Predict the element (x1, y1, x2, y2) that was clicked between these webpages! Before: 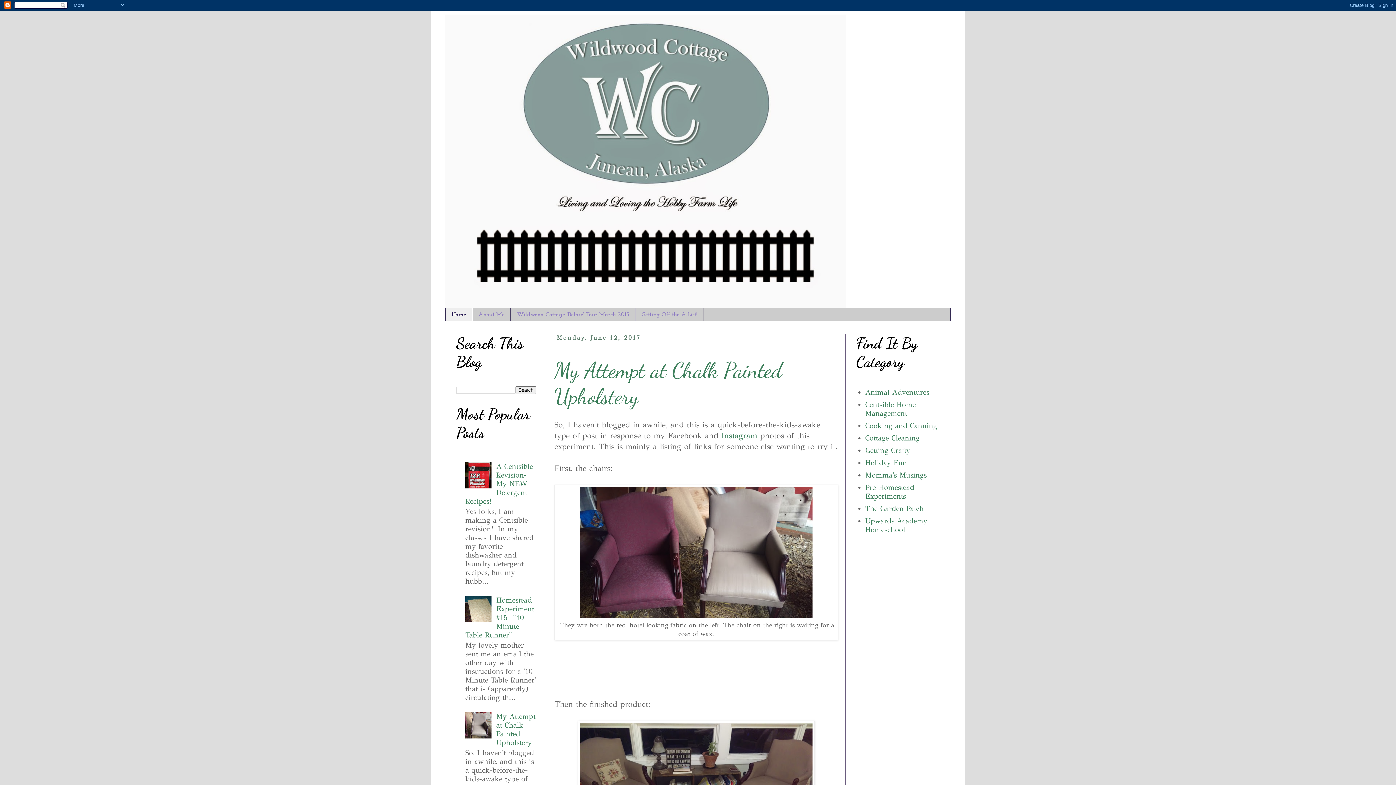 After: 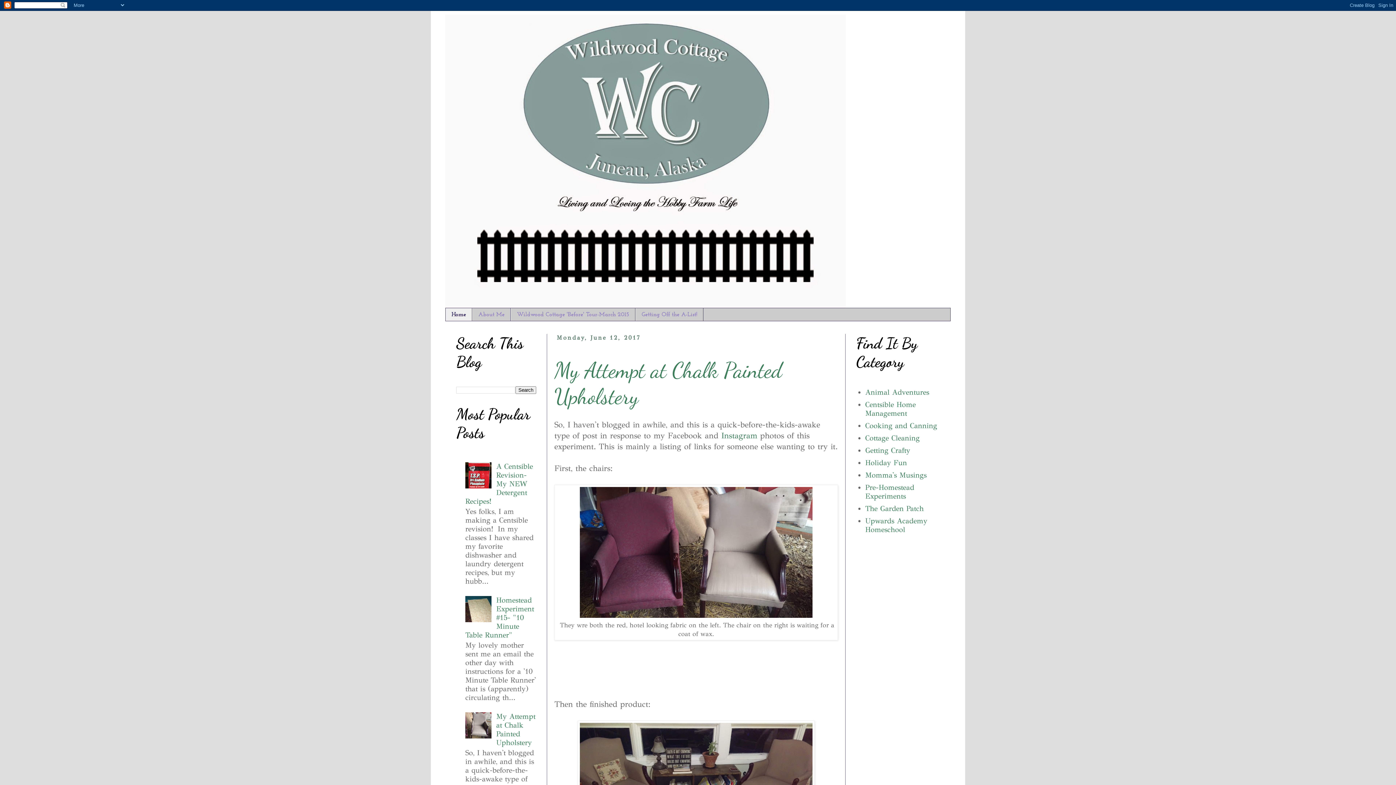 Action: bbox: (465, 732, 494, 741)